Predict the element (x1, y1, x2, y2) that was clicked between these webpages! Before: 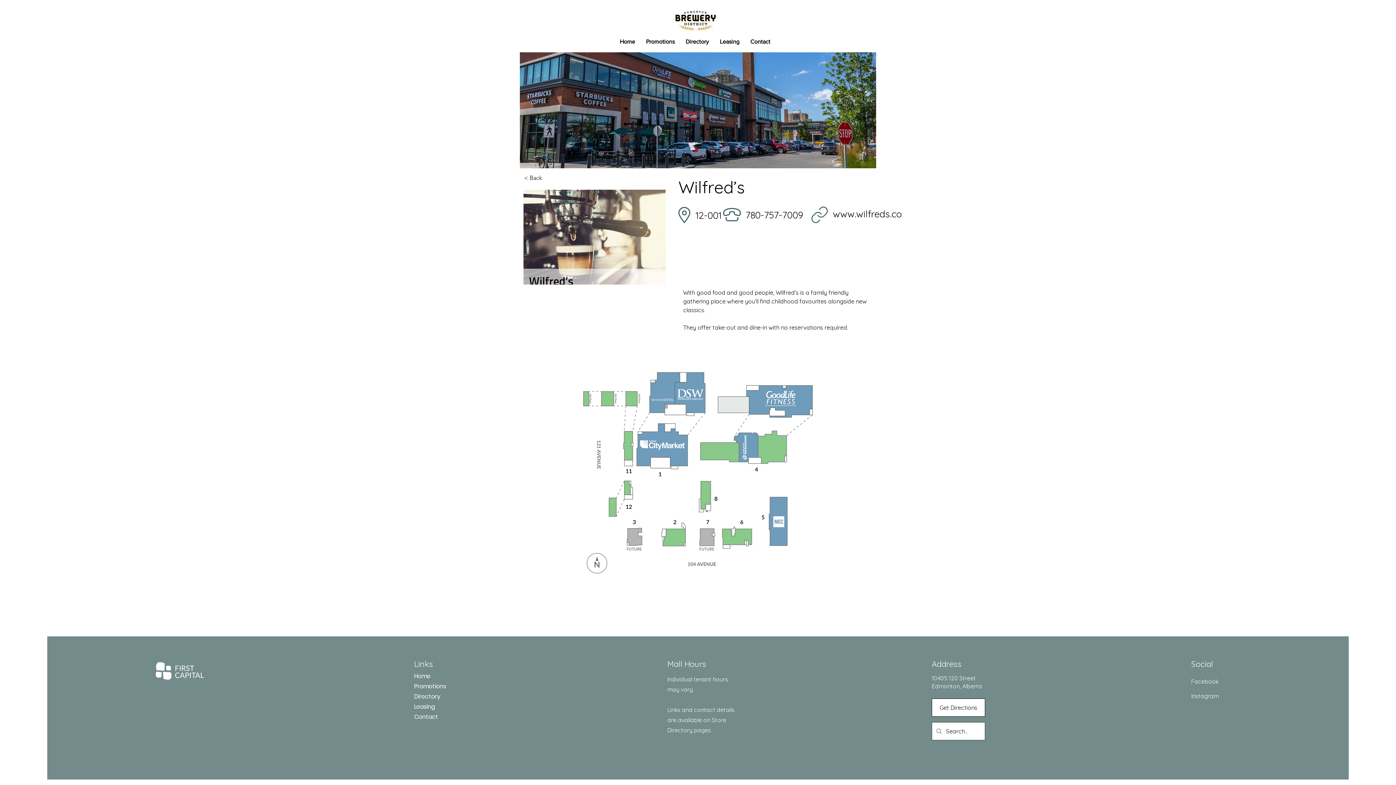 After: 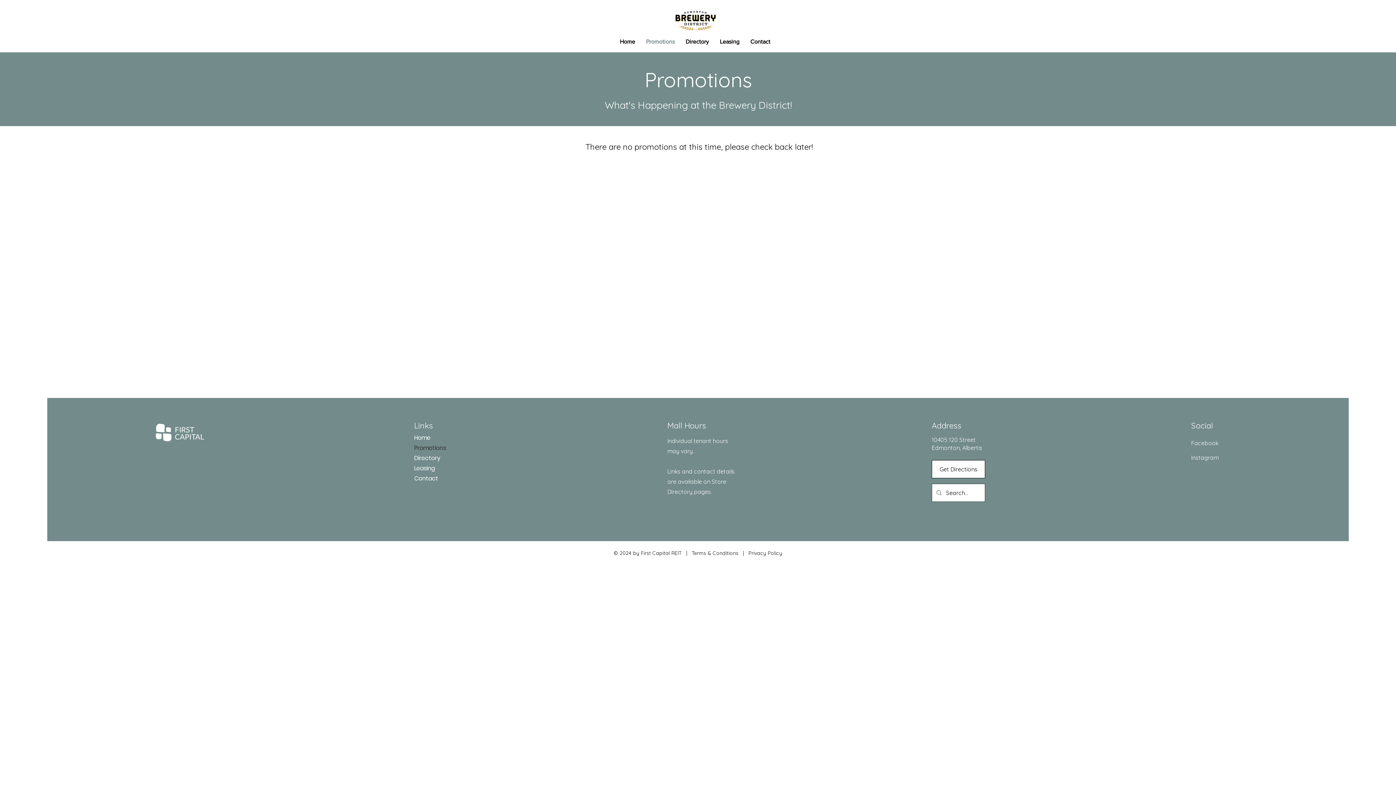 Action: label: Promotions bbox: (414, 681, 465, 692)